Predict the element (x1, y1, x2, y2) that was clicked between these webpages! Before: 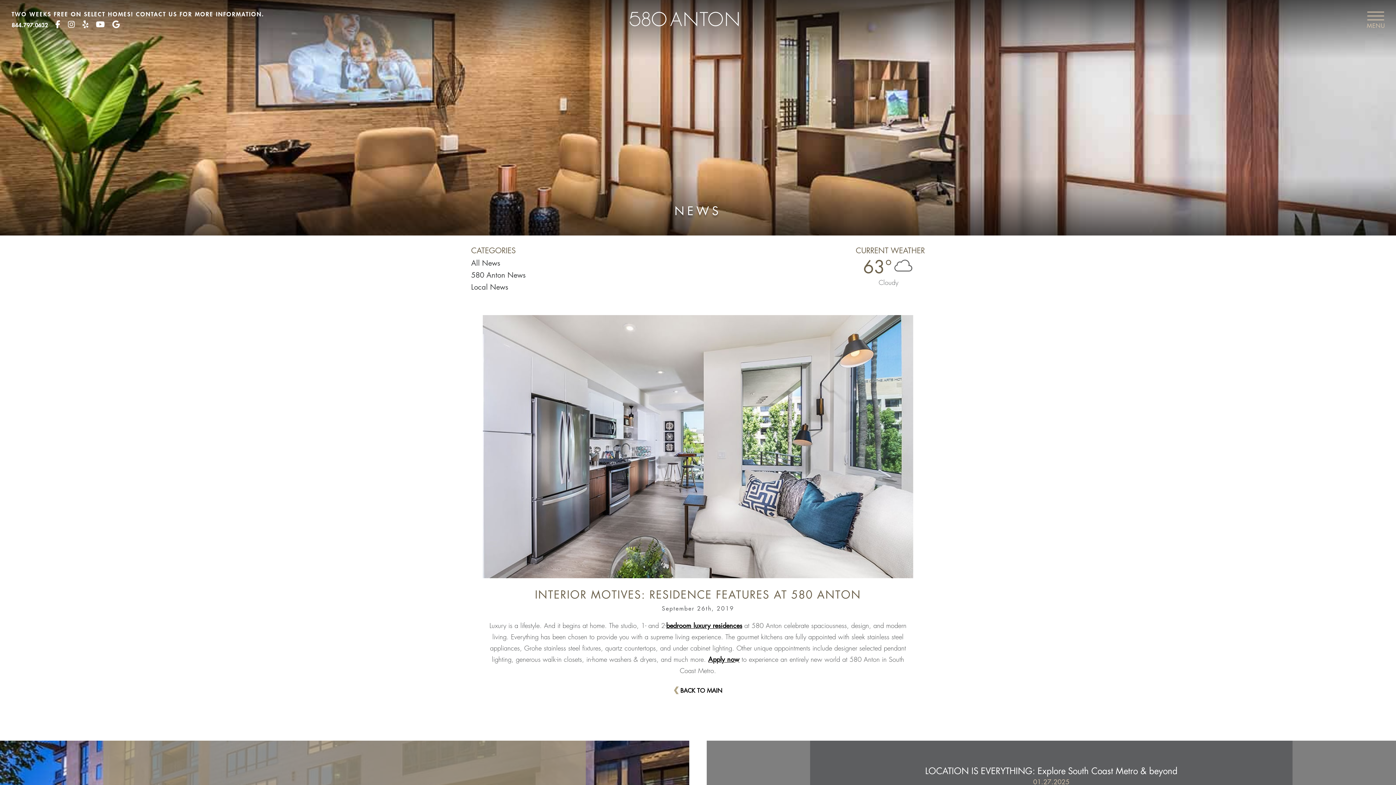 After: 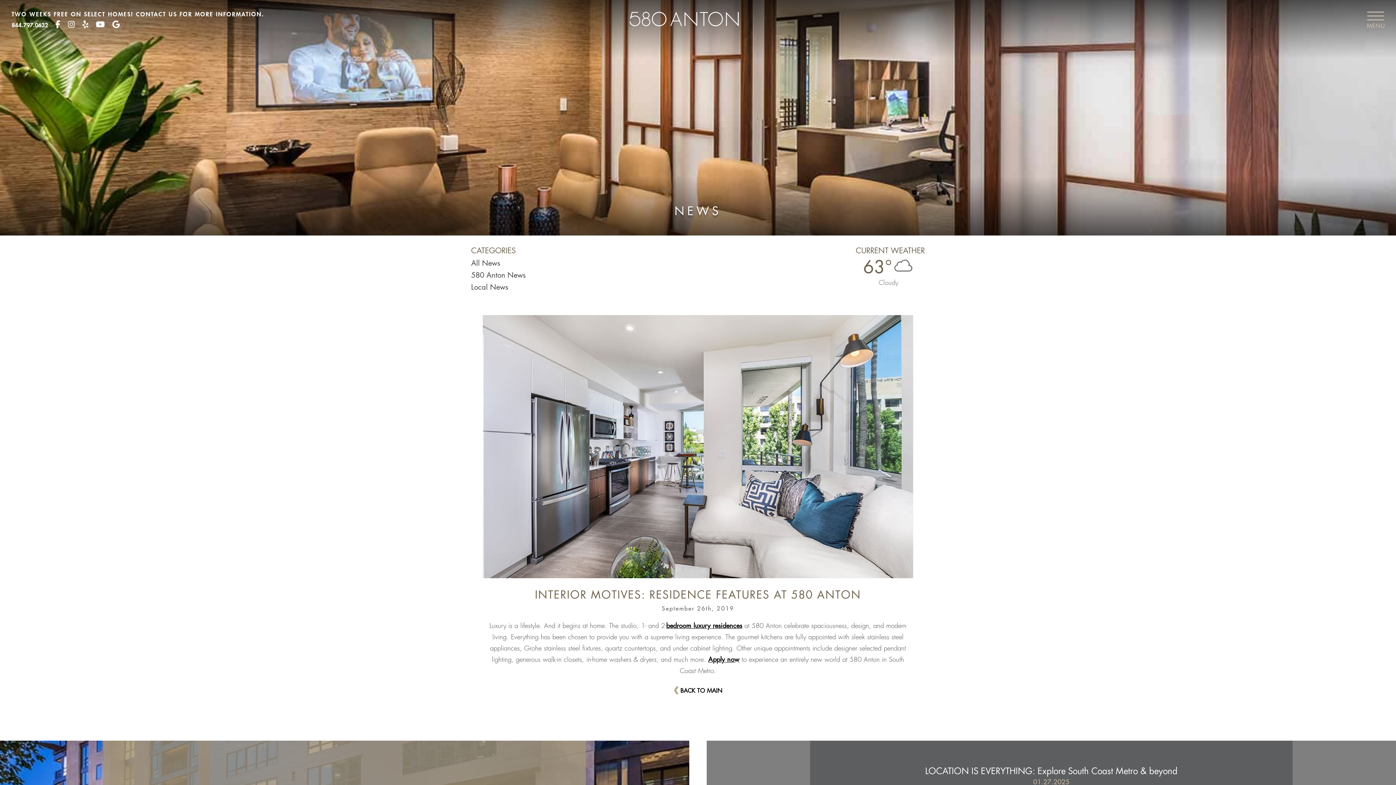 Action: label: Visit us on Facebook - Opens in New Window bbox: (55, 20, 60, 28)